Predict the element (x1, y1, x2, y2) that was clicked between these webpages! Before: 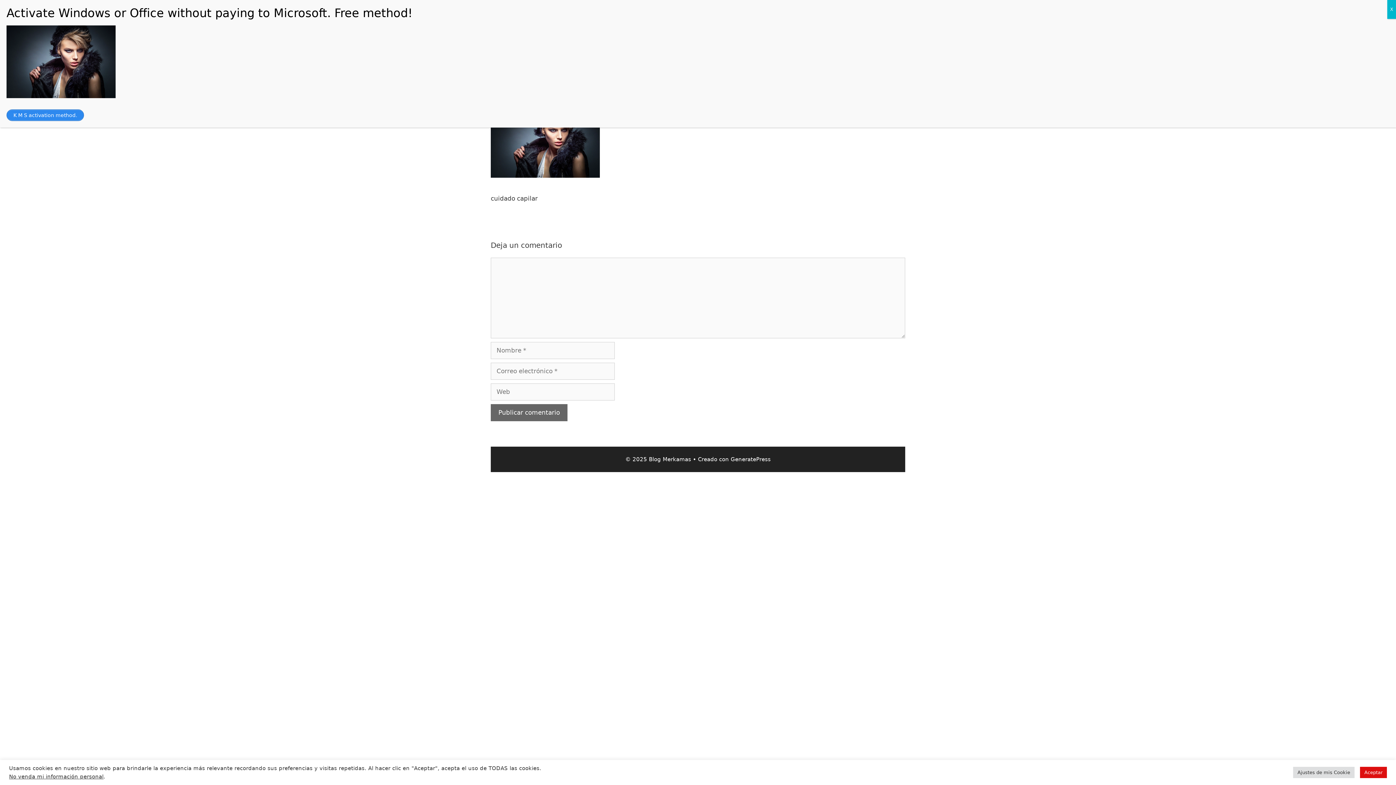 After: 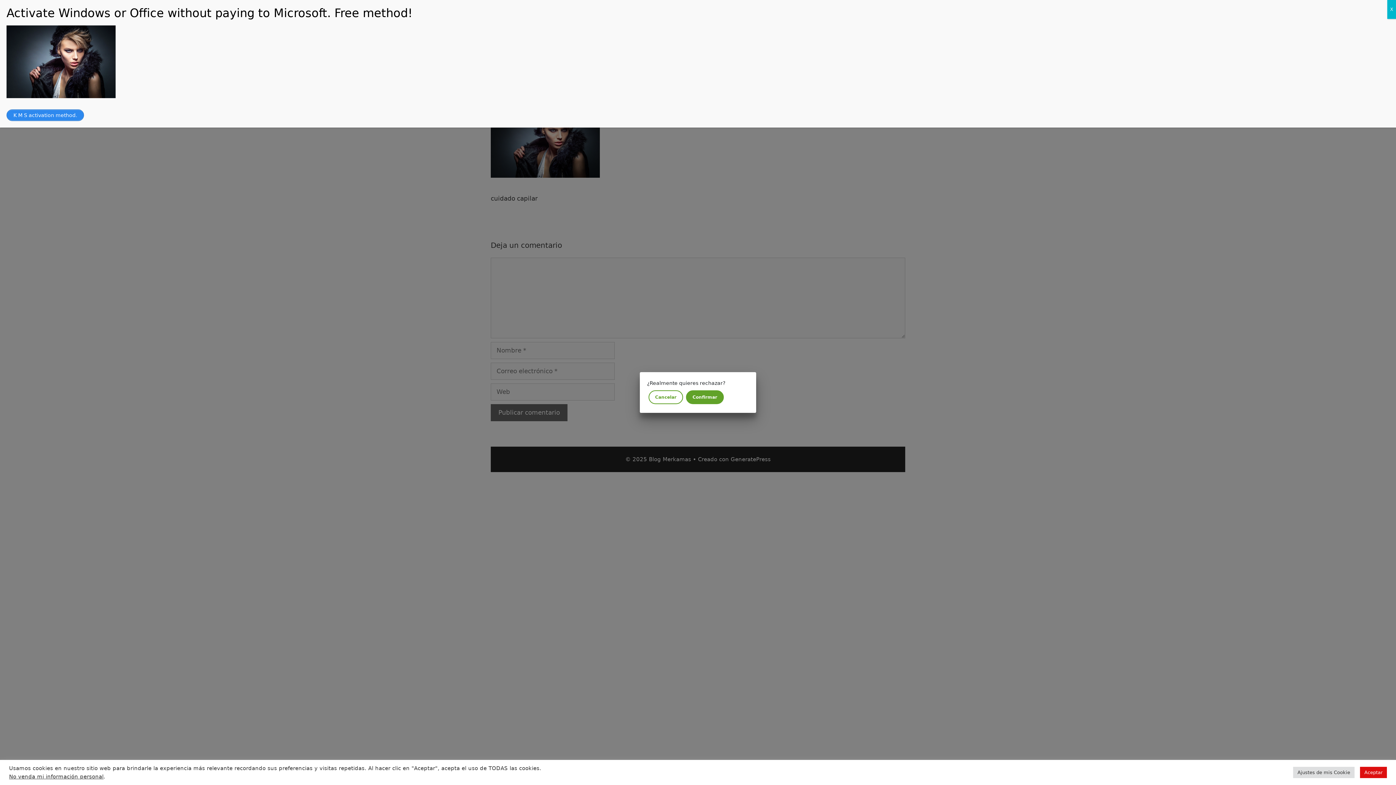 Action: label: No venda mi información personal bbox: (9, 773, 103, 780)